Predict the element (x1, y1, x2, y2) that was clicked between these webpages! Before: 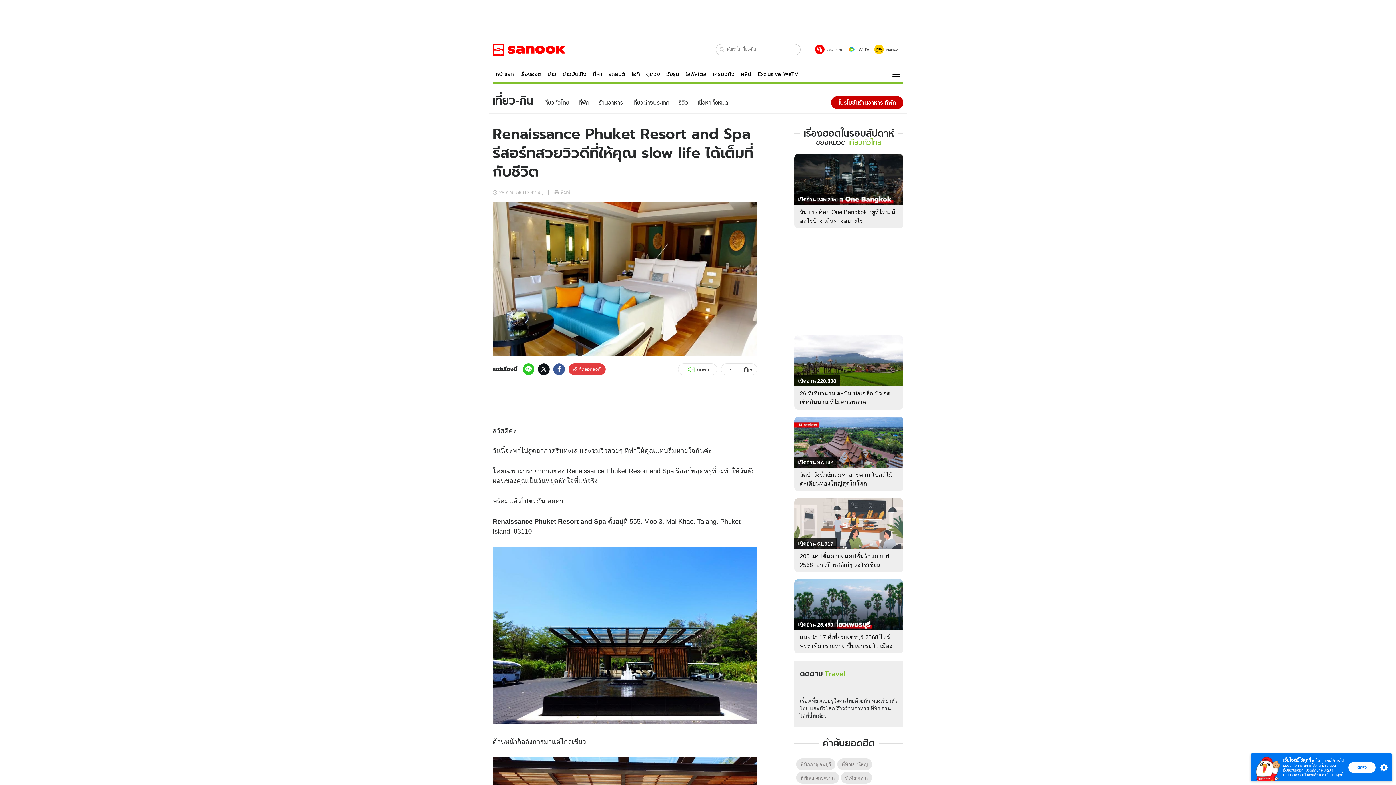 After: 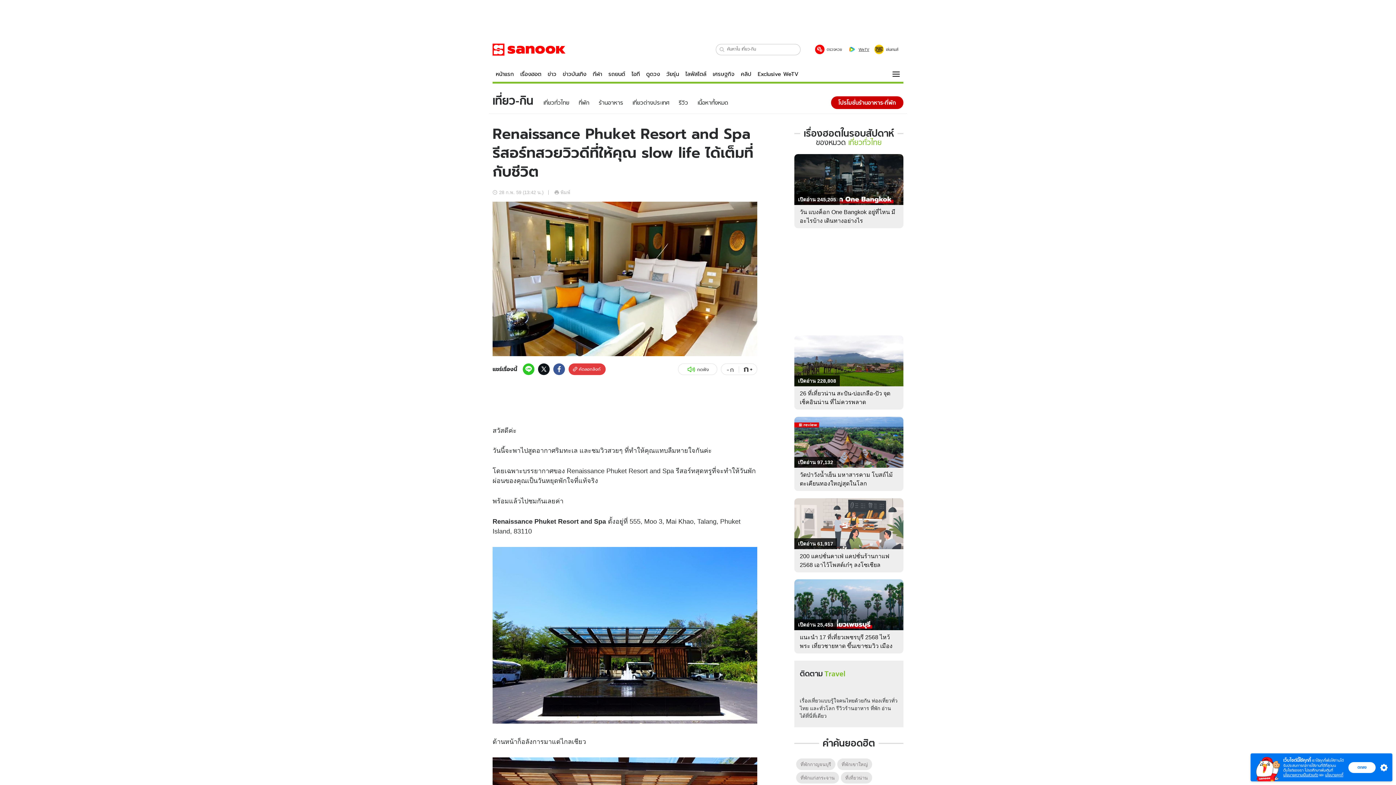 Action: label: WeTV bbox: (847, 44, 869, 54)